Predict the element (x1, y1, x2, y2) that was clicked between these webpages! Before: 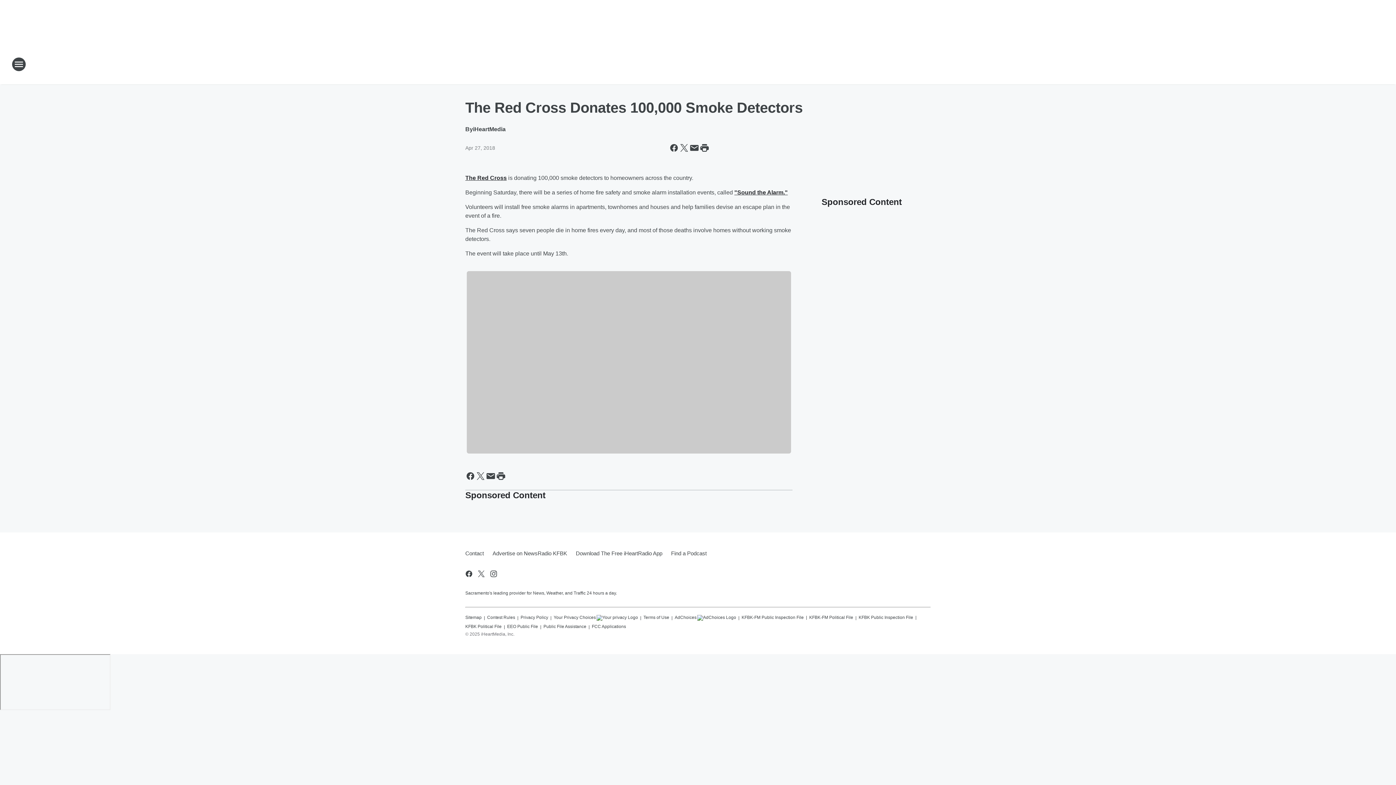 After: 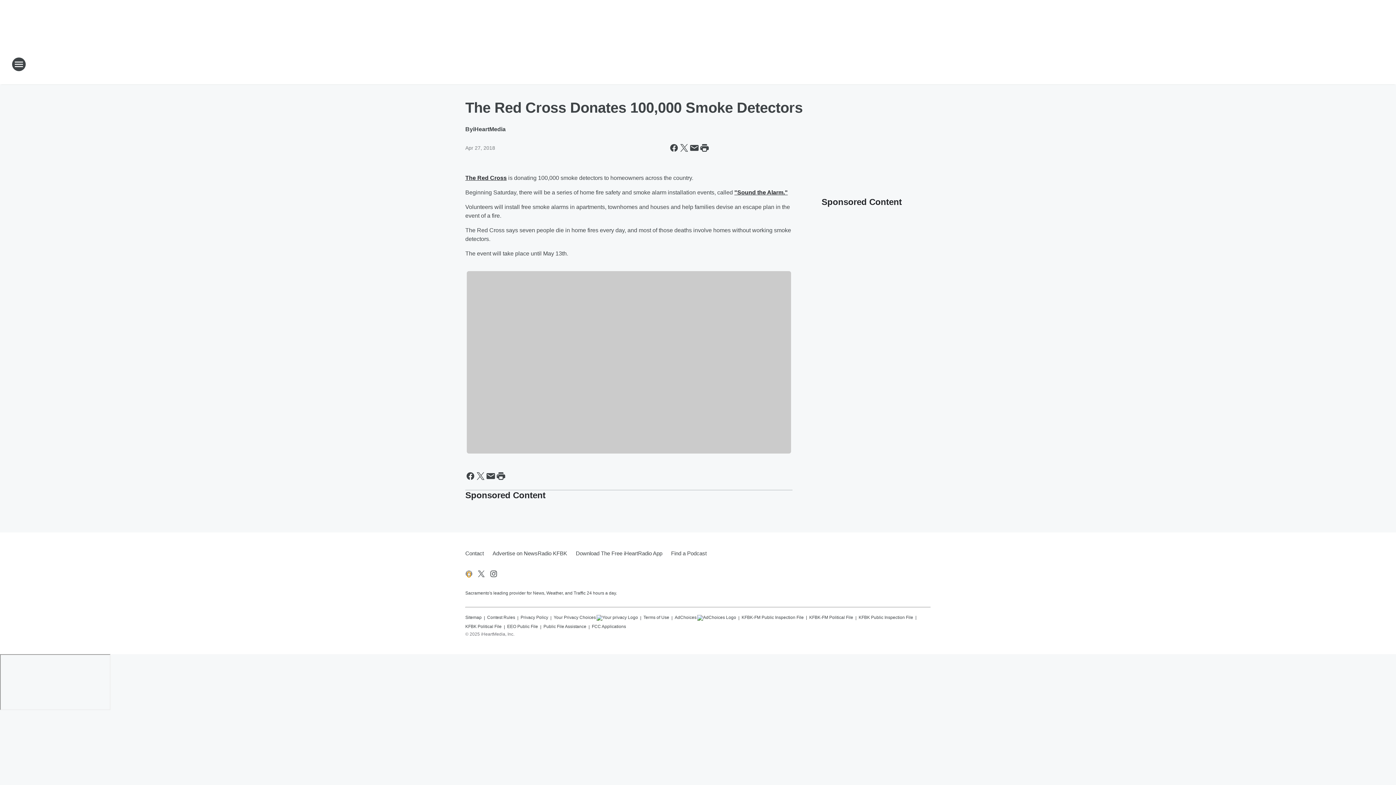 Action: bbox: (464, 569, 473, 578) label: Visit us on facebook